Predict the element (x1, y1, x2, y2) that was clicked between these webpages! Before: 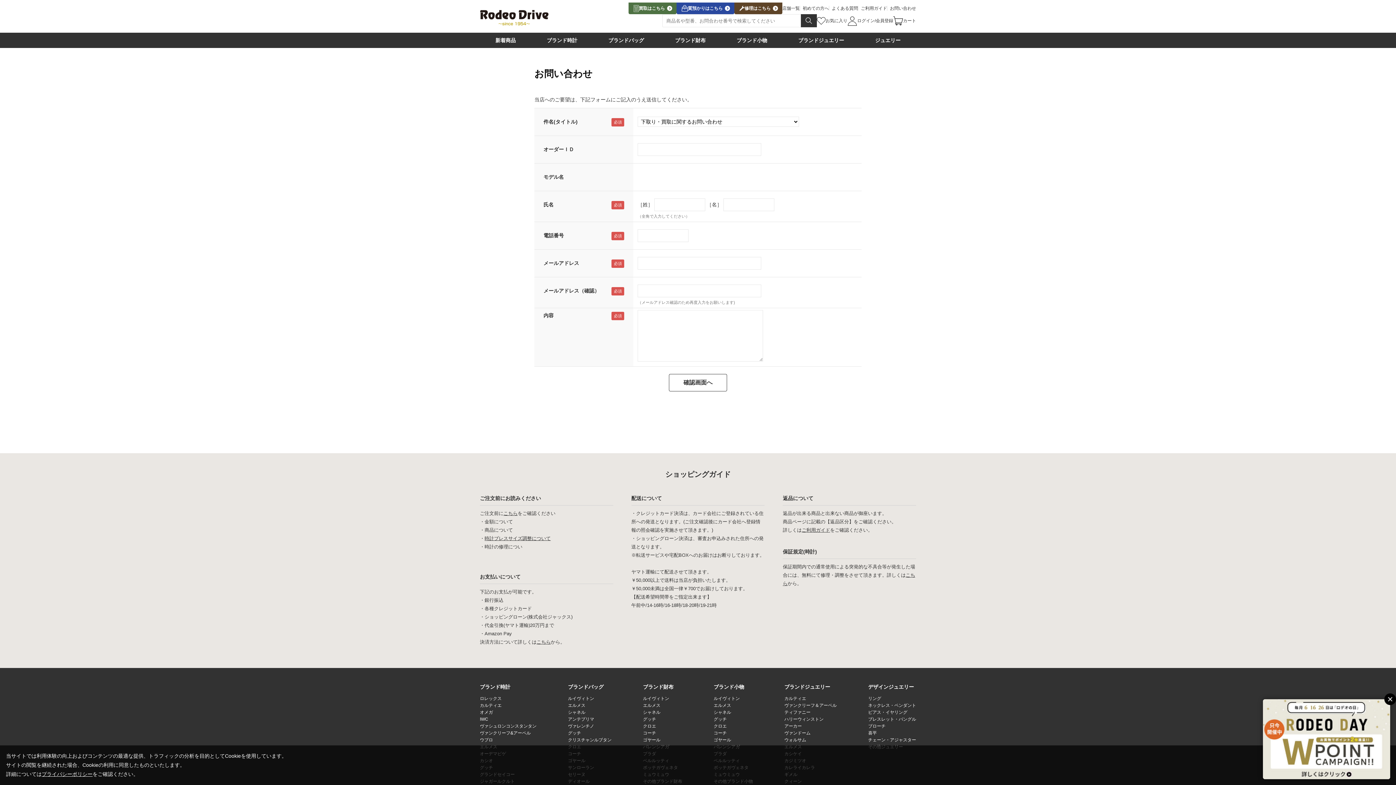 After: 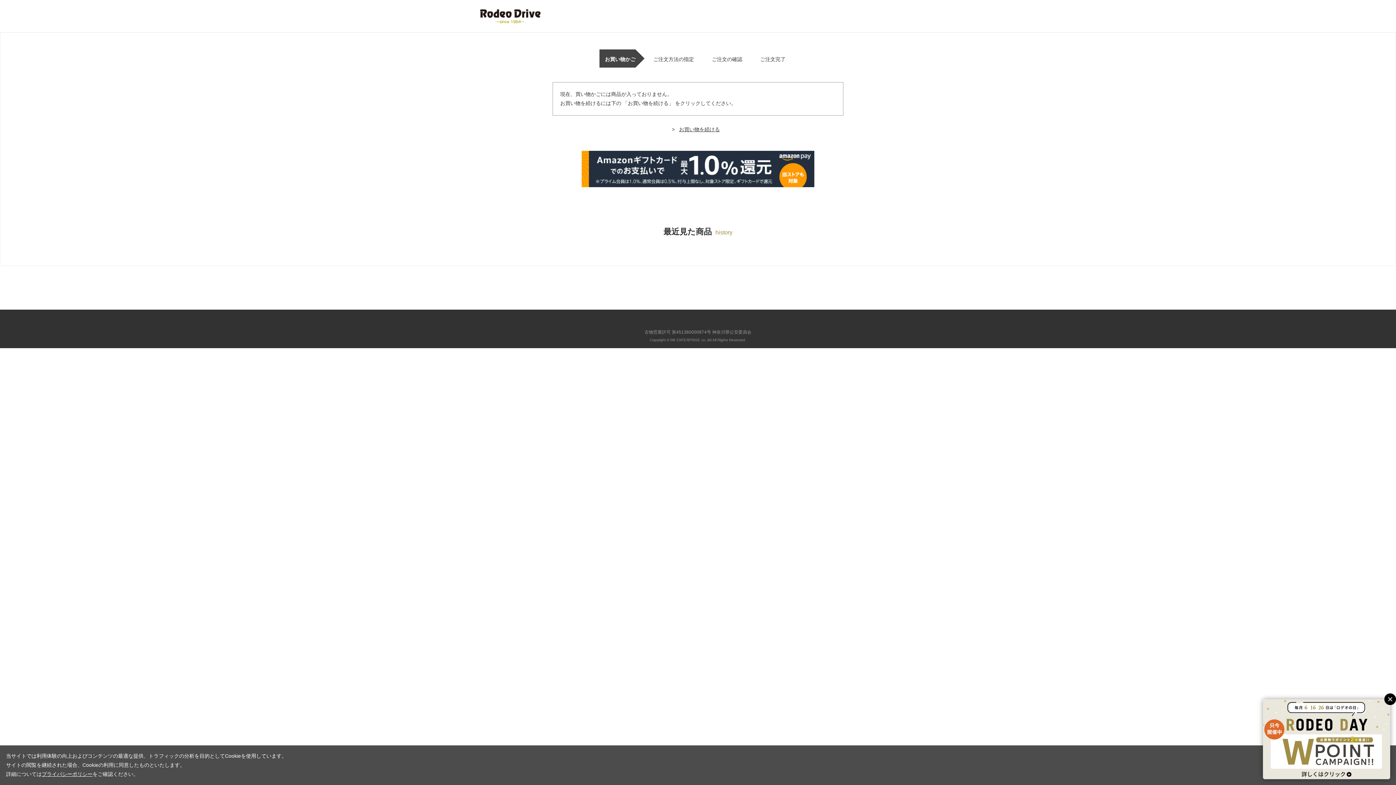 Action: bbox: (893, 14, 916, 27) label: カート